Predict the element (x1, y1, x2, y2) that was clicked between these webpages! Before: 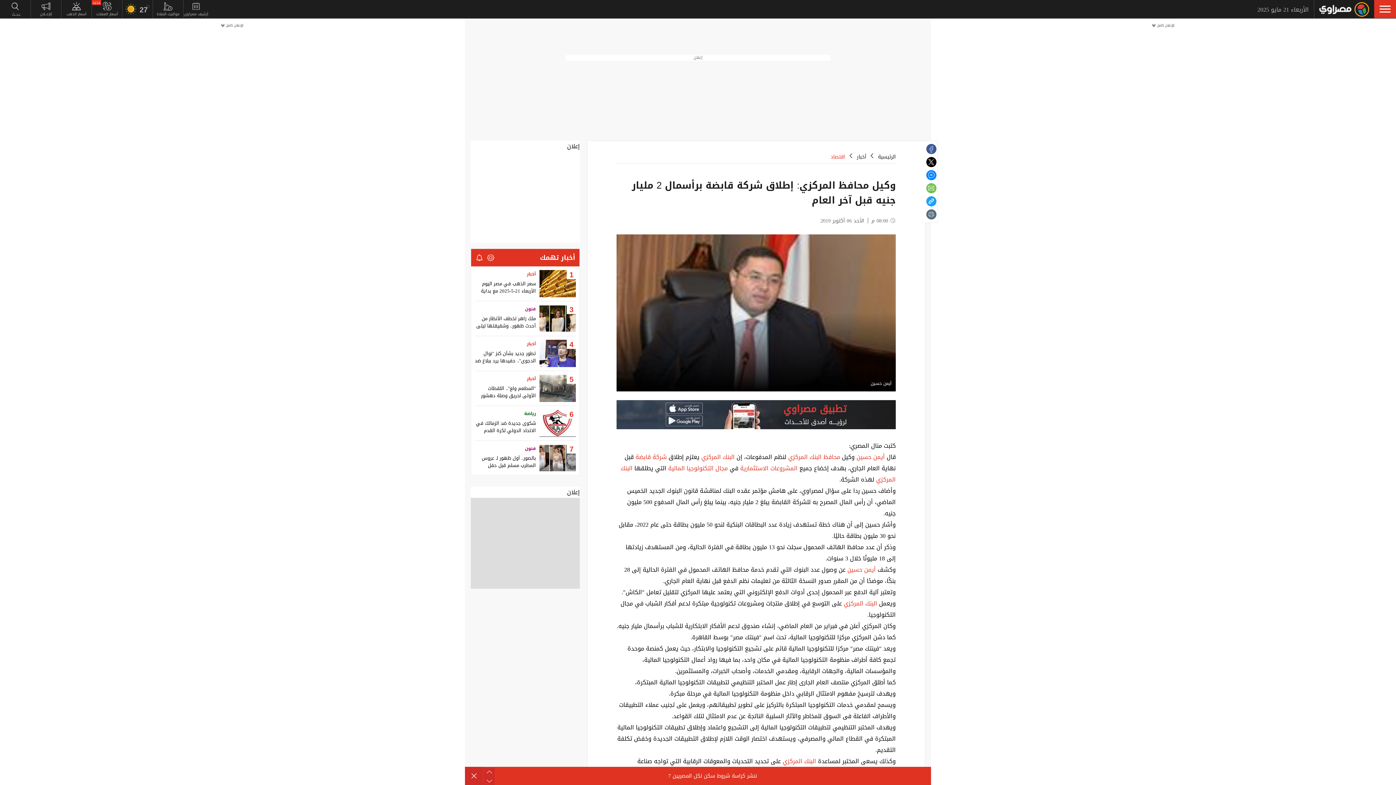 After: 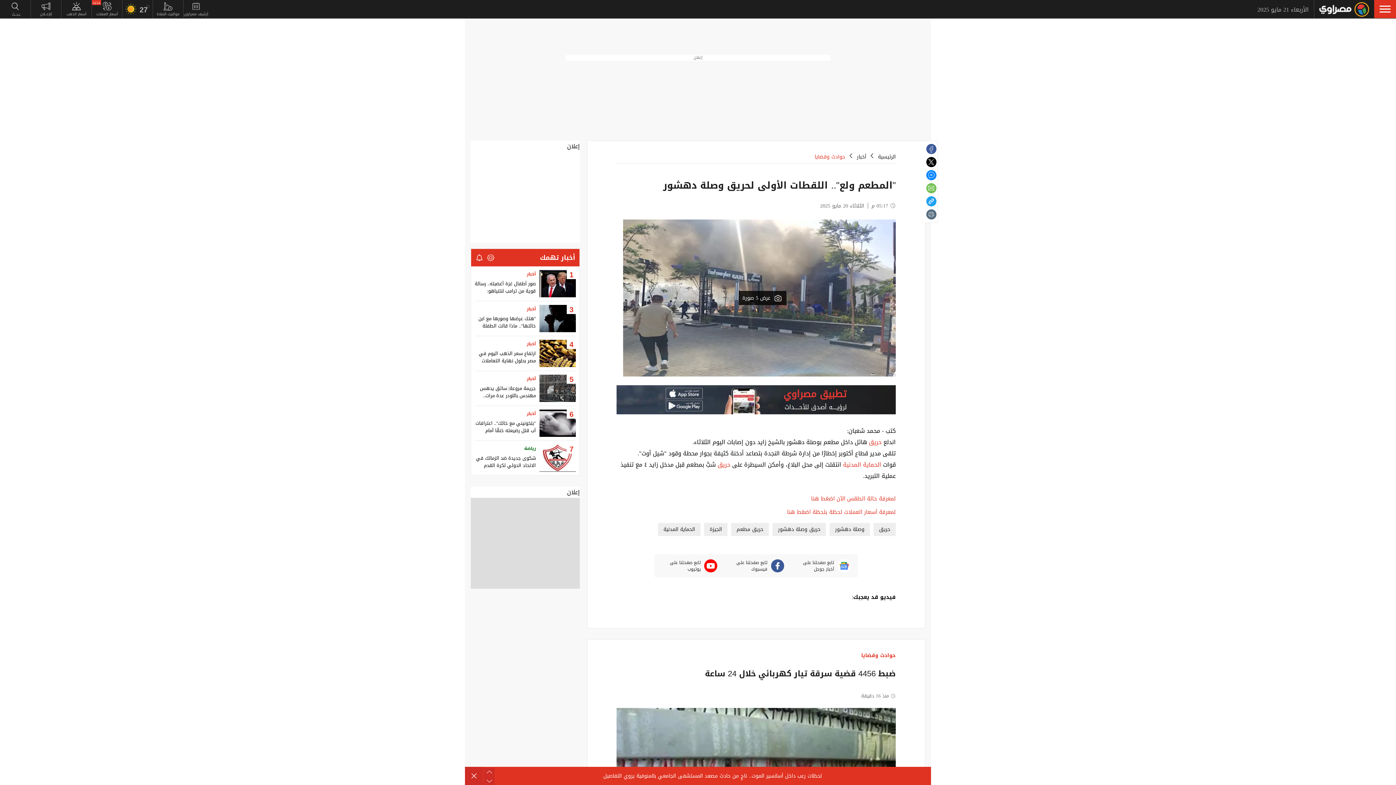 Action: bbox: (539, 374, 576, 402)